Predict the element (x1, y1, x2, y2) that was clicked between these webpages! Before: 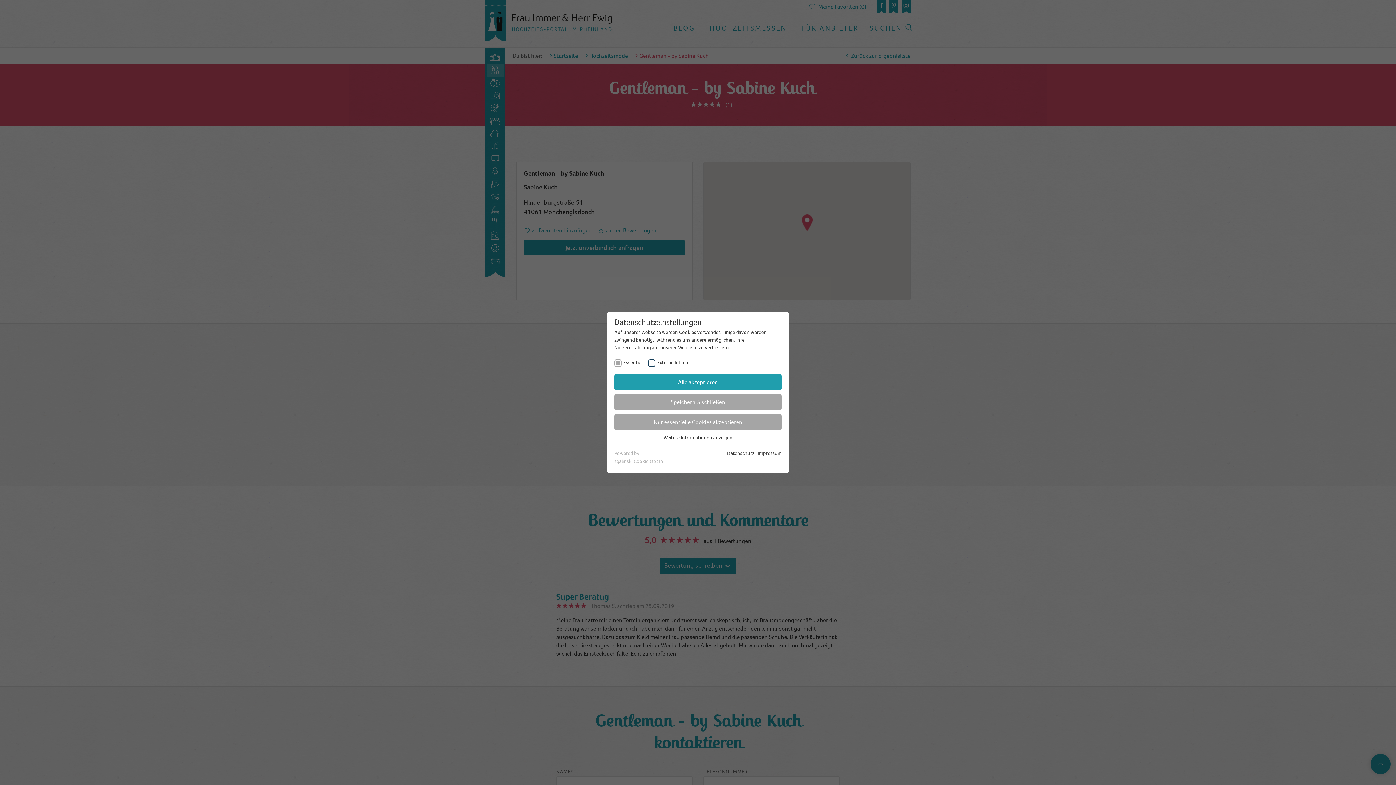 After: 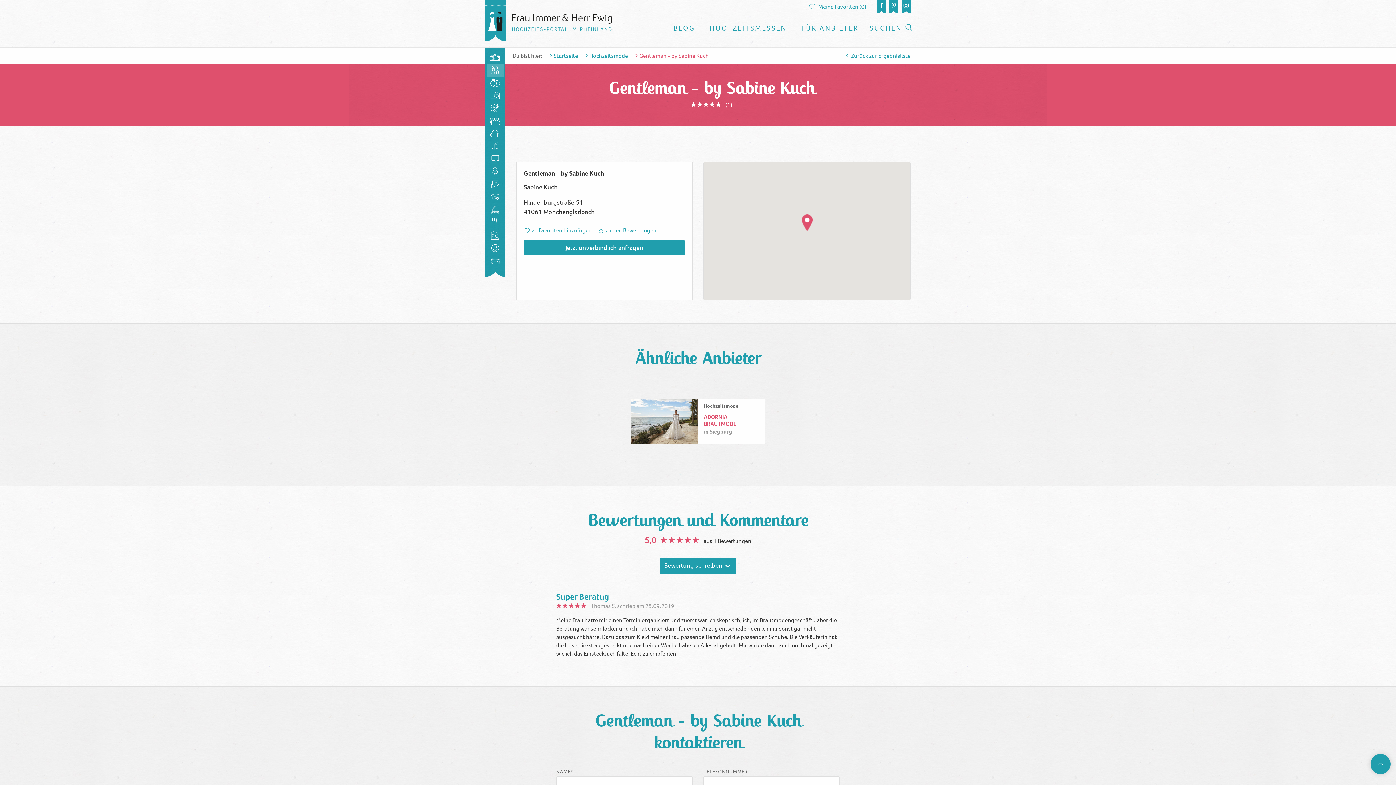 Action: bbox: (614, 394, 781, 410) label: Speichern & schließen